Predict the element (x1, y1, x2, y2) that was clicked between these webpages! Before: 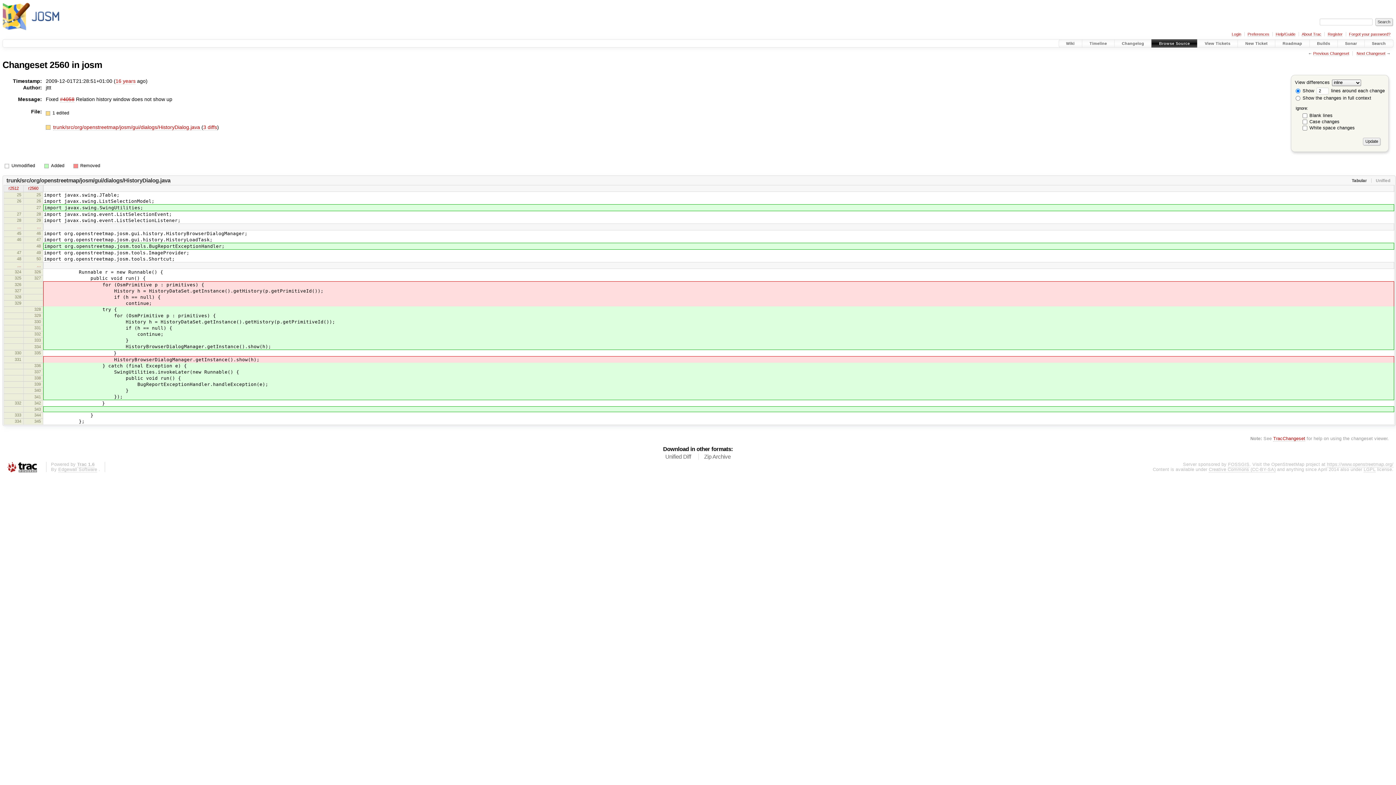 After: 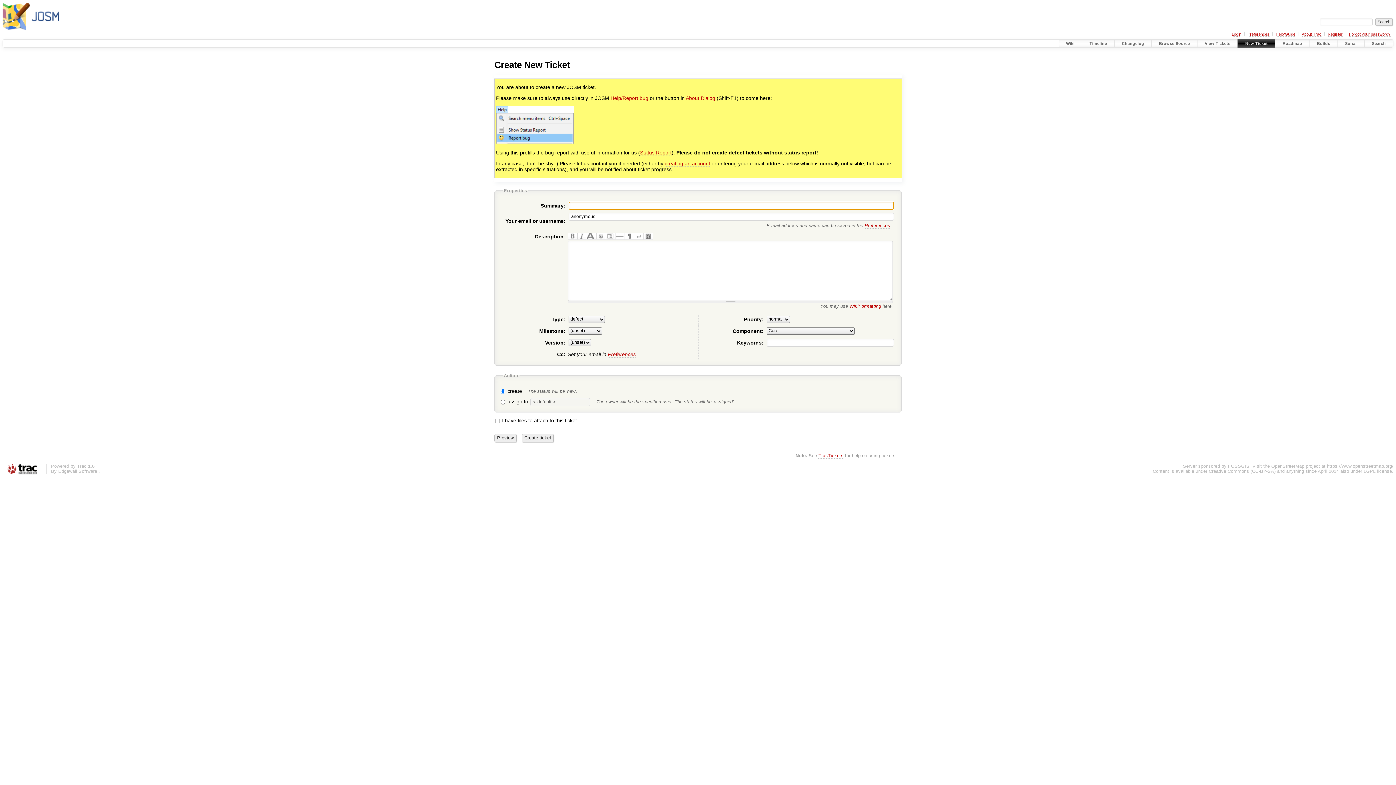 Action: label: New Ticket bbox: (1238, 39, 1275, 47)